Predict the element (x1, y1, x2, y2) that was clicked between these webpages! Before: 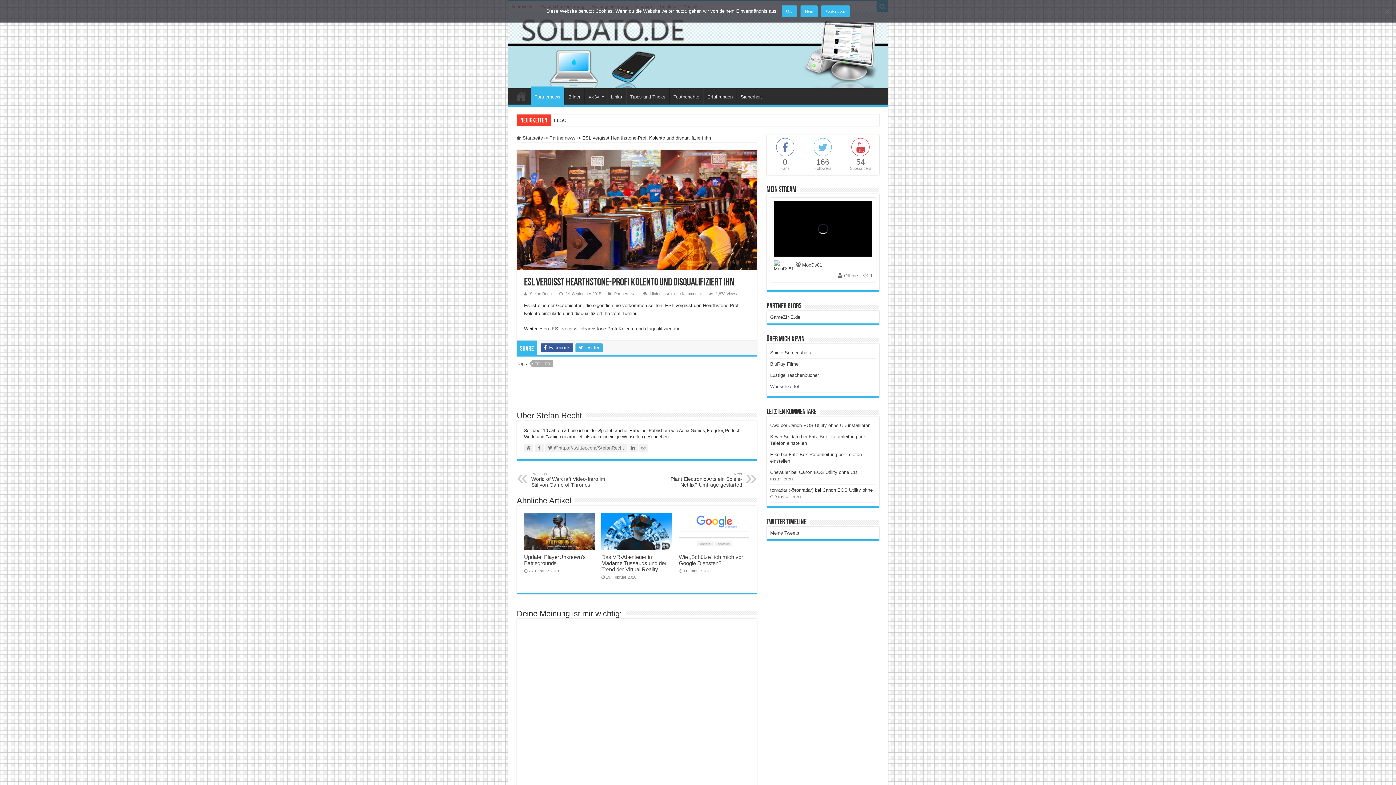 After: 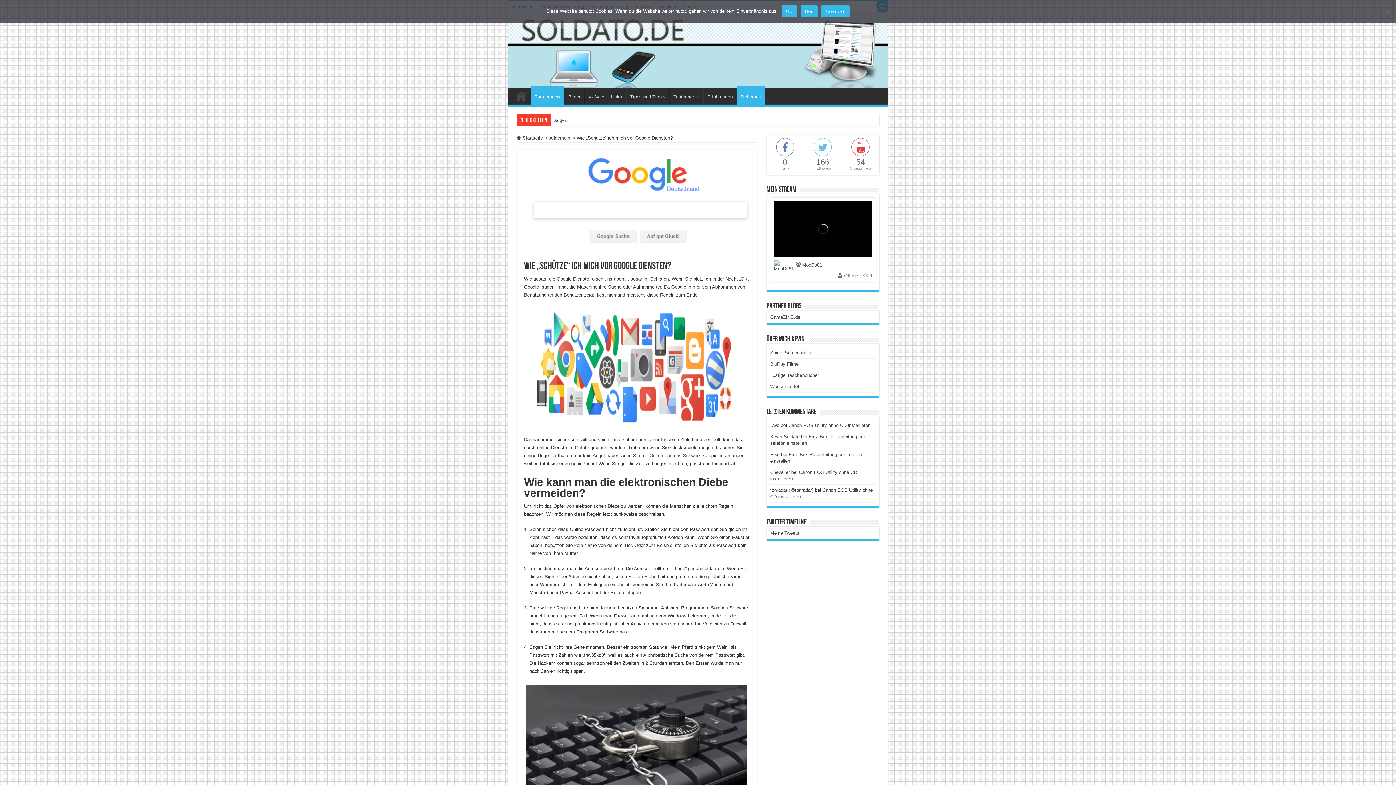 Action: bbox: (678, 513, 749, 550) label:  